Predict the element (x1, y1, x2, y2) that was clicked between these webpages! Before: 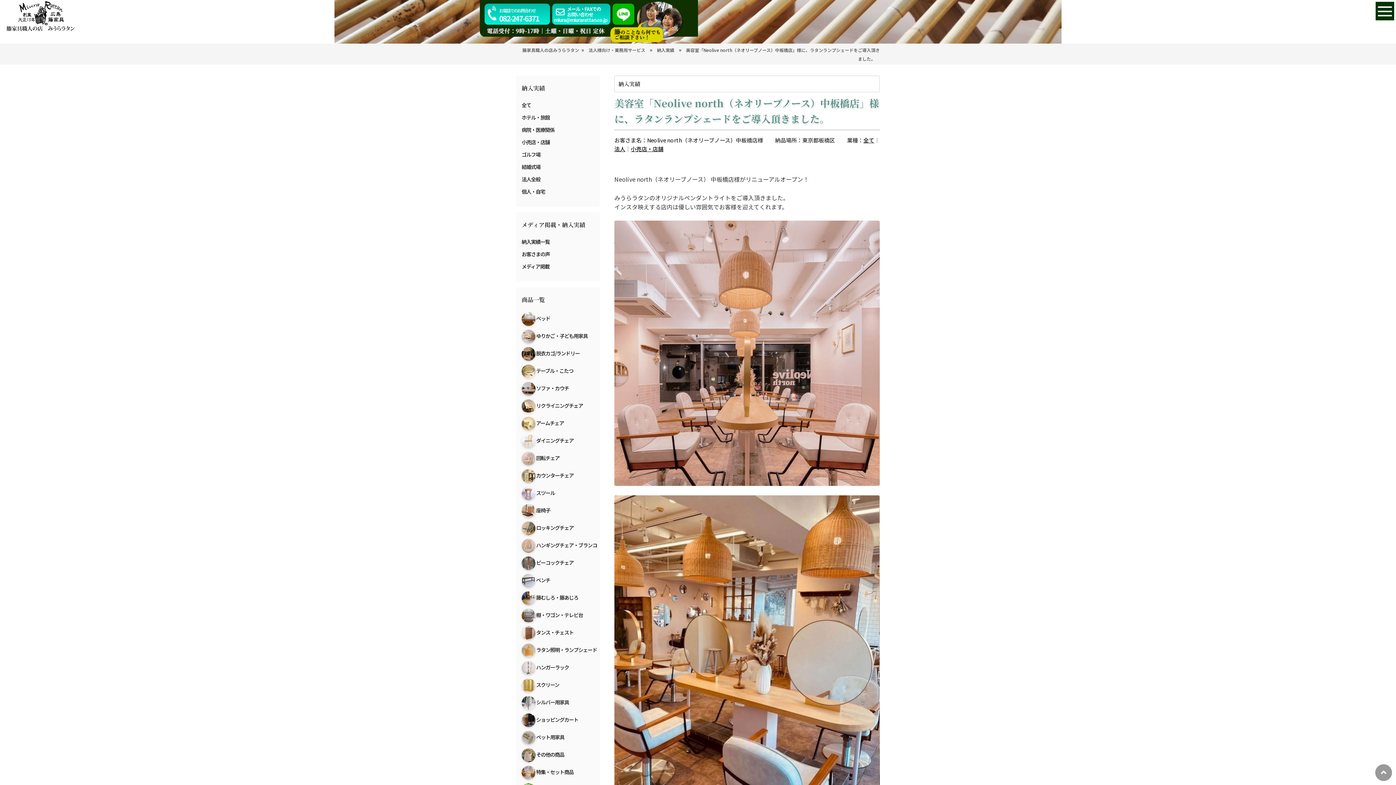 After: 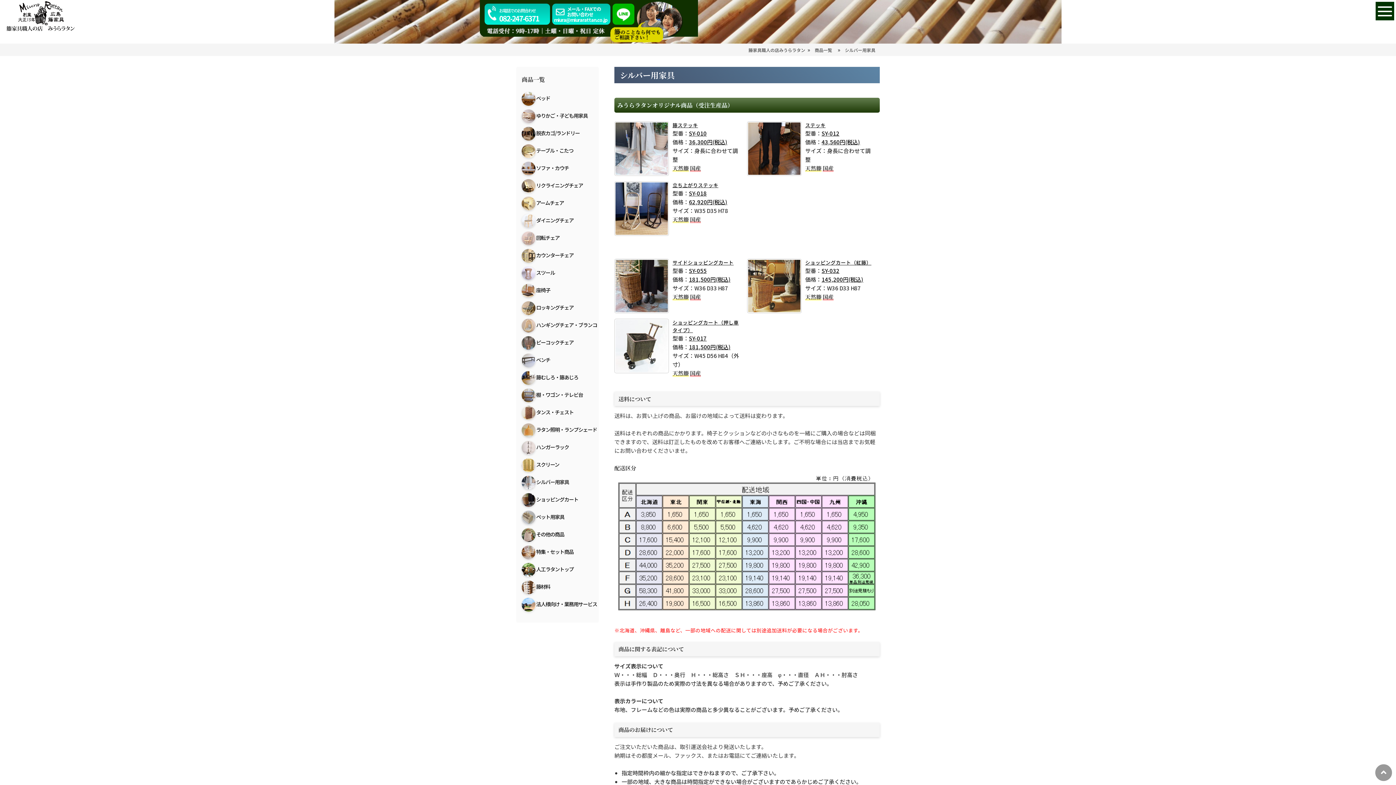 Action: label:  シルバー用家具 bbox: (521, 698, 569, 706)